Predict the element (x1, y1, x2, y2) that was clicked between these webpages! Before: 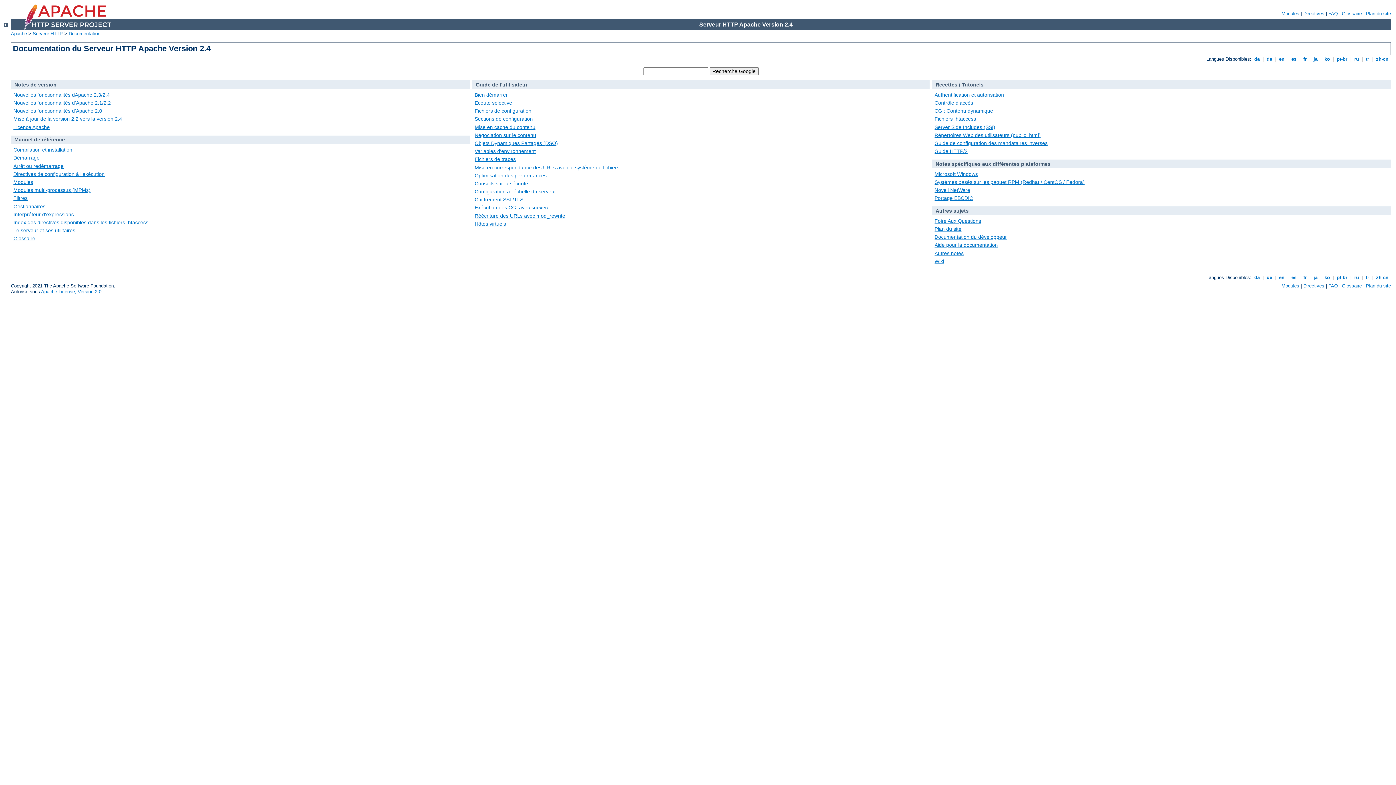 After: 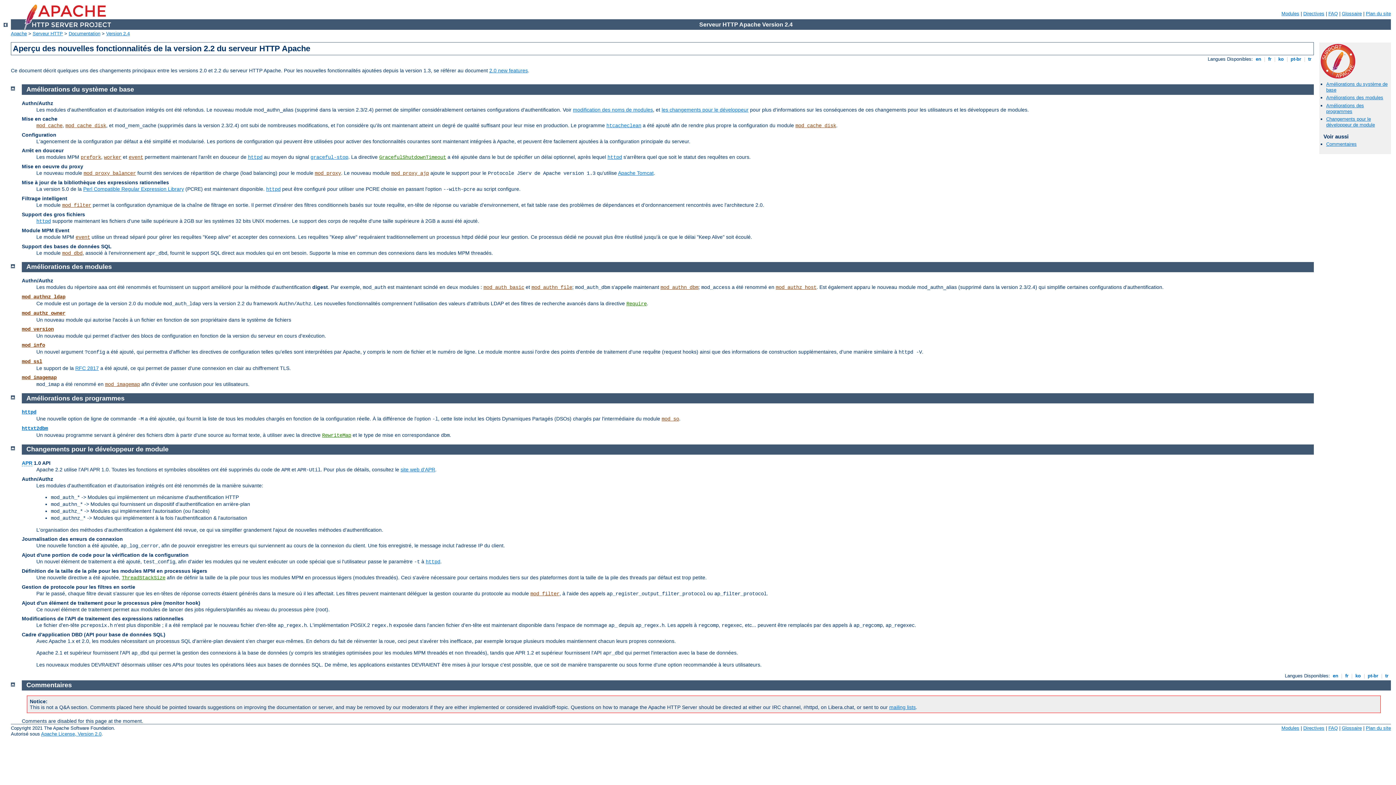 Action: label: Nouvelles fonctionnalités d'Apache 2.1/2.2 bbox: (13, 100, 110, 105)